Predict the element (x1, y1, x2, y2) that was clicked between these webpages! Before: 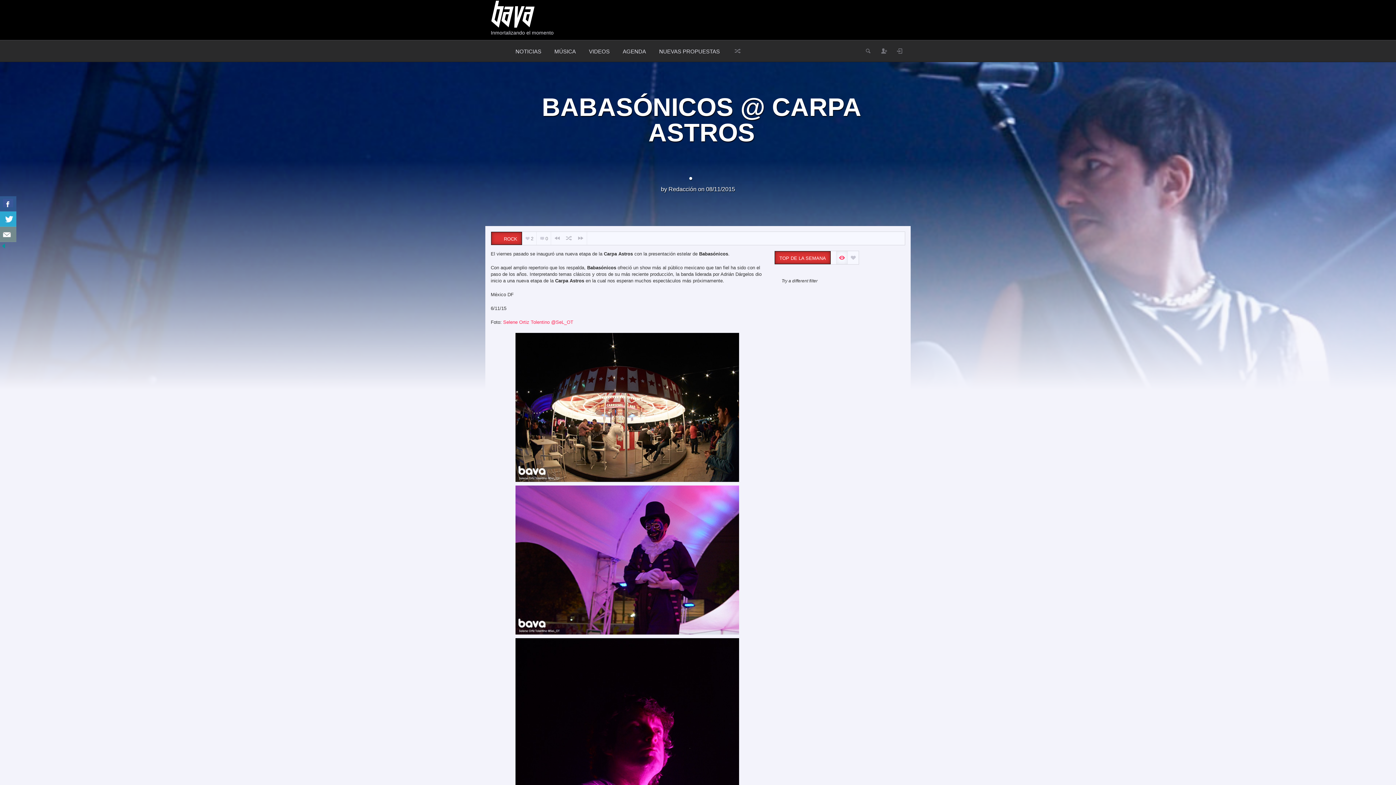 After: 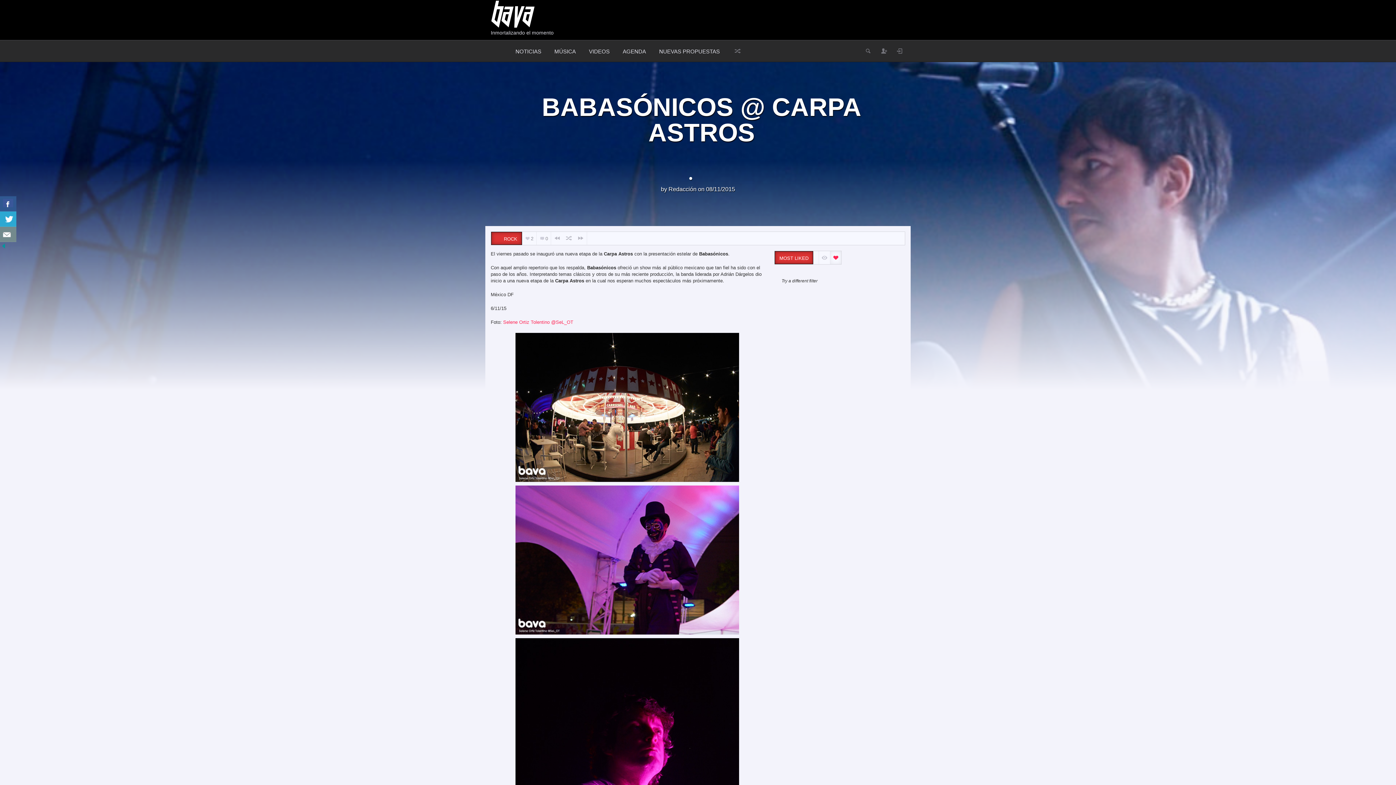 Action: label:   bbox: (847, 251, 858, 264)